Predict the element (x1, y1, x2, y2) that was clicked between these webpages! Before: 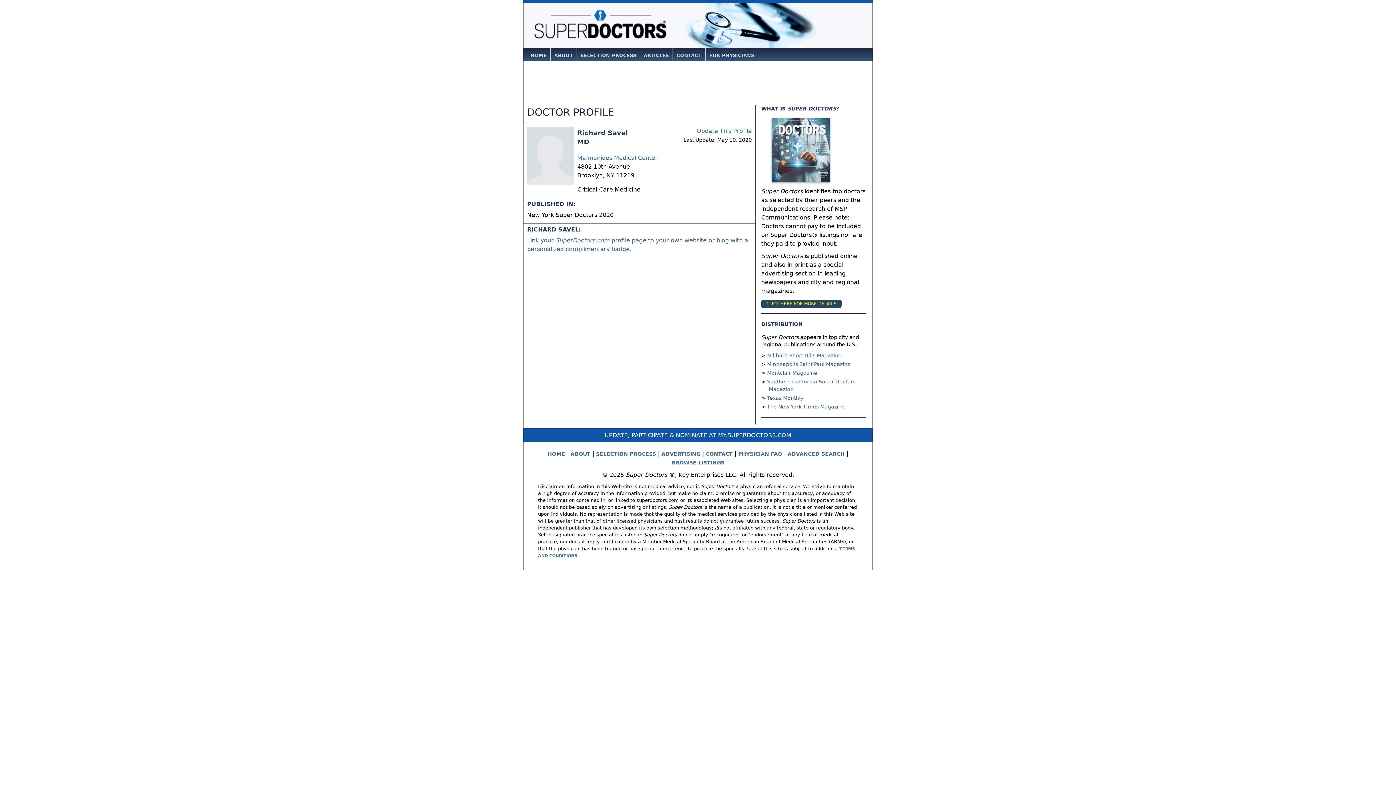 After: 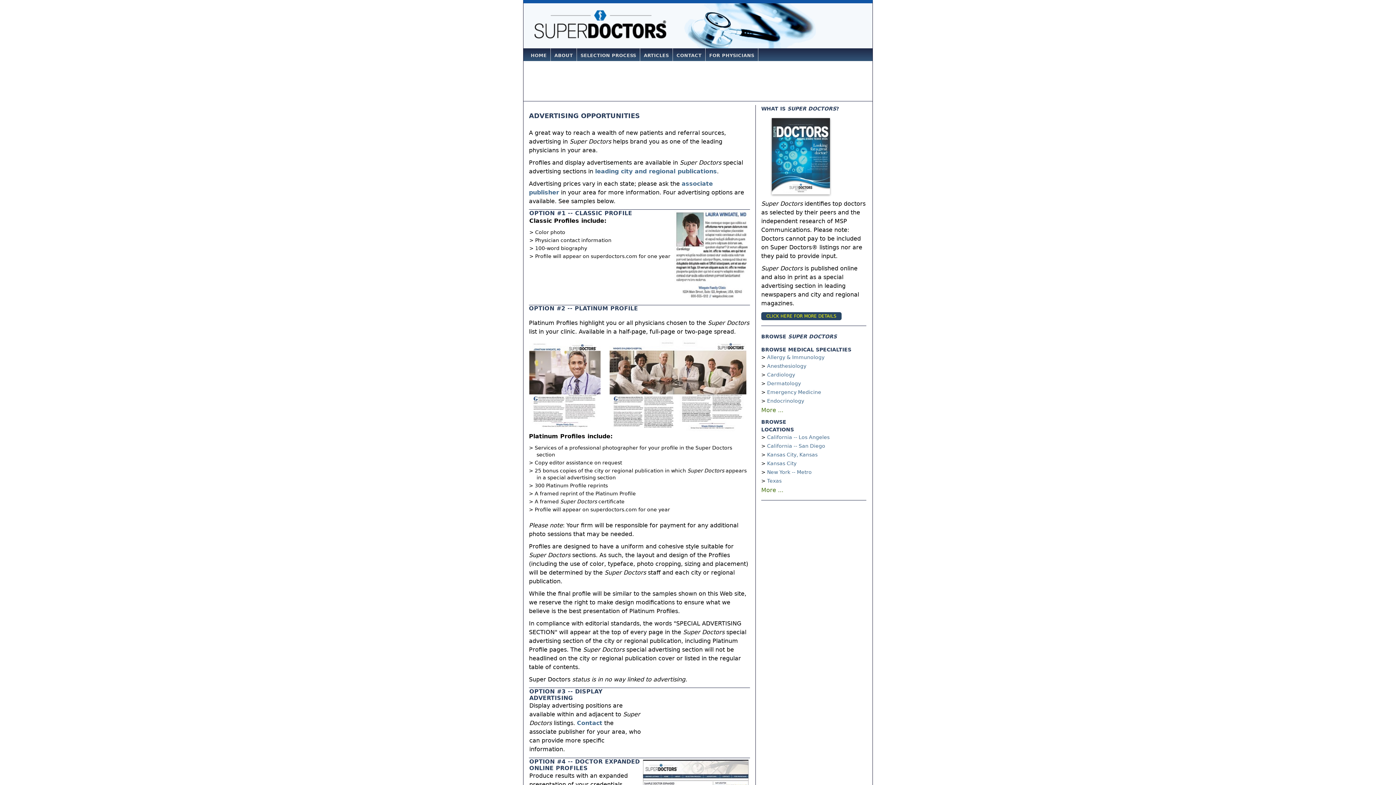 Action: label: ADVERTISING bbox: (661, 451, 700, 457)